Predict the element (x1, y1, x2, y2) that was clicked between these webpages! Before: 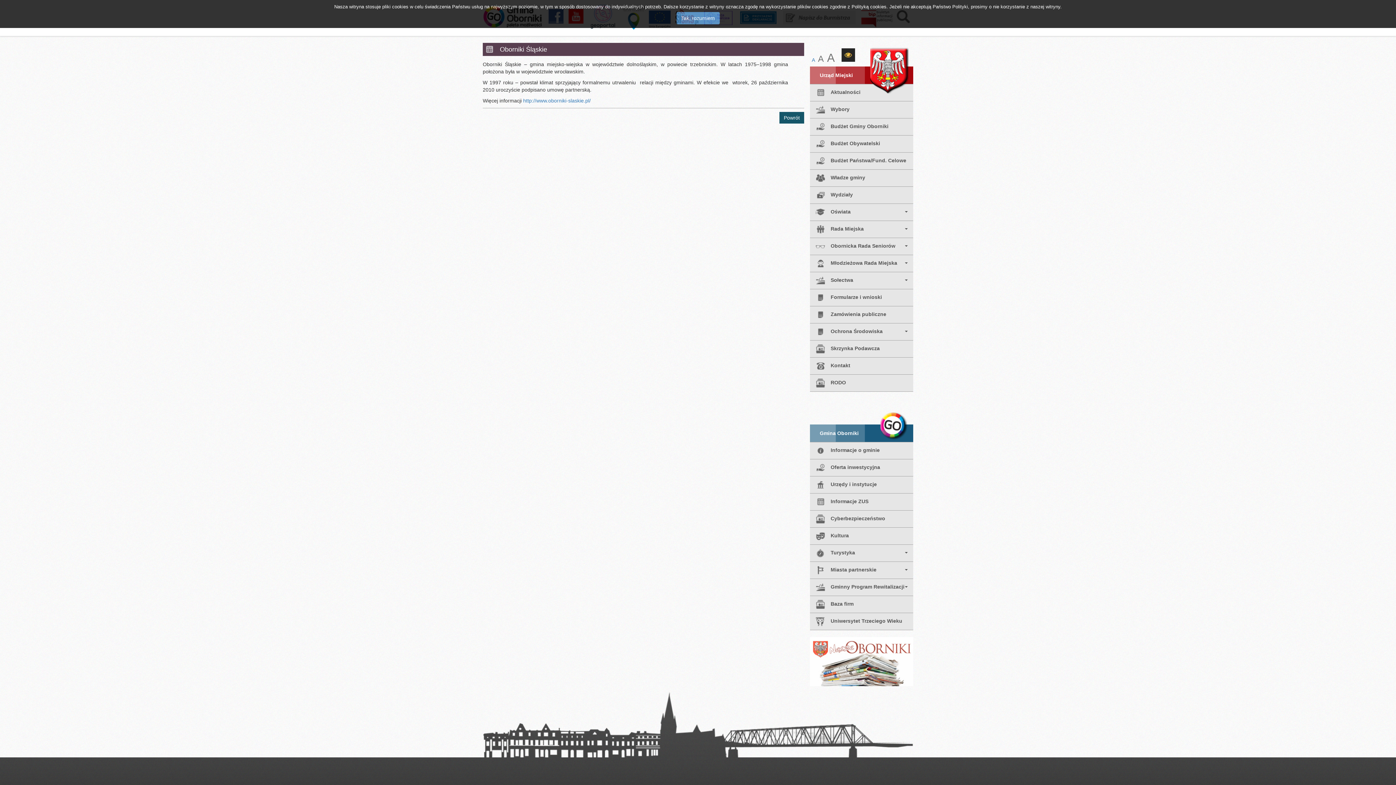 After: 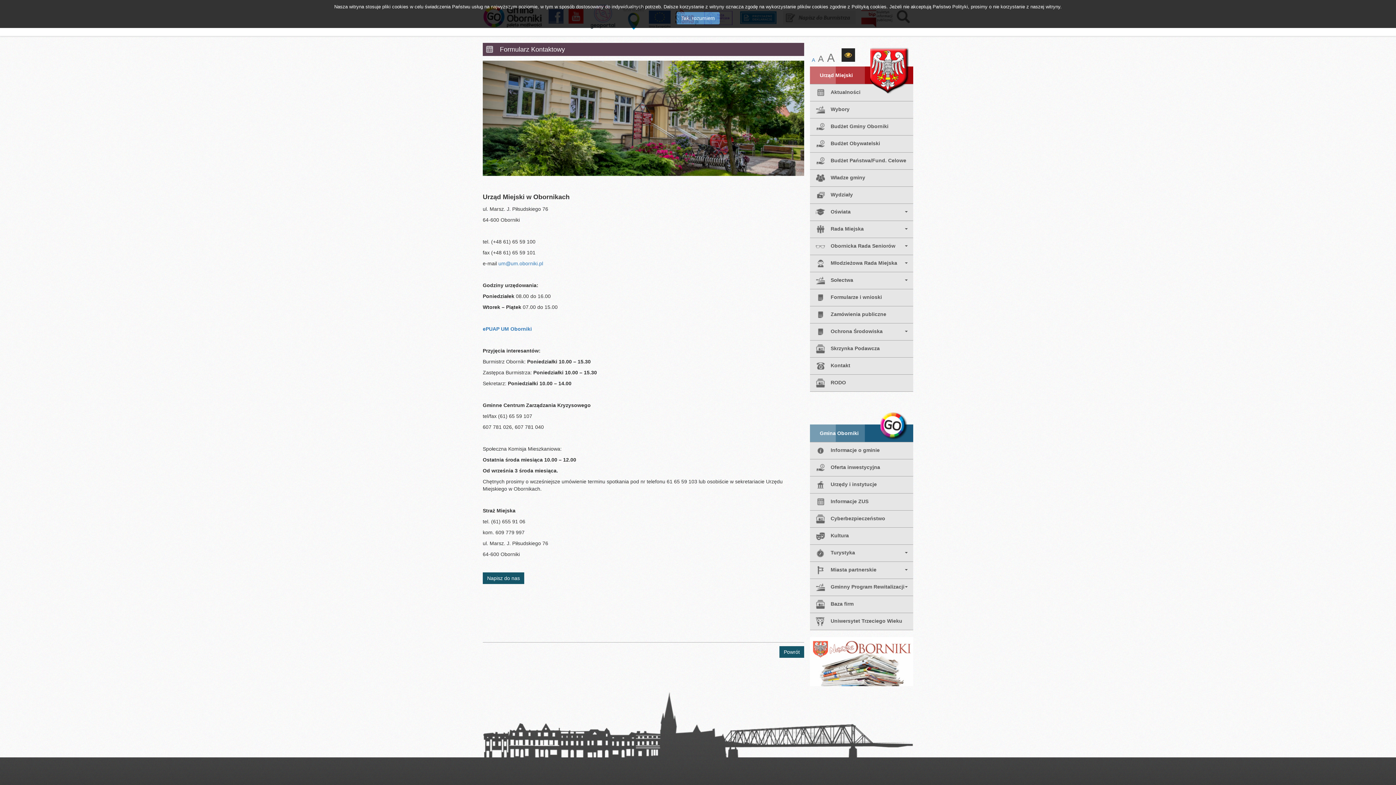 Action: label: Kontakt bbox: (810, 357, 913, 374)